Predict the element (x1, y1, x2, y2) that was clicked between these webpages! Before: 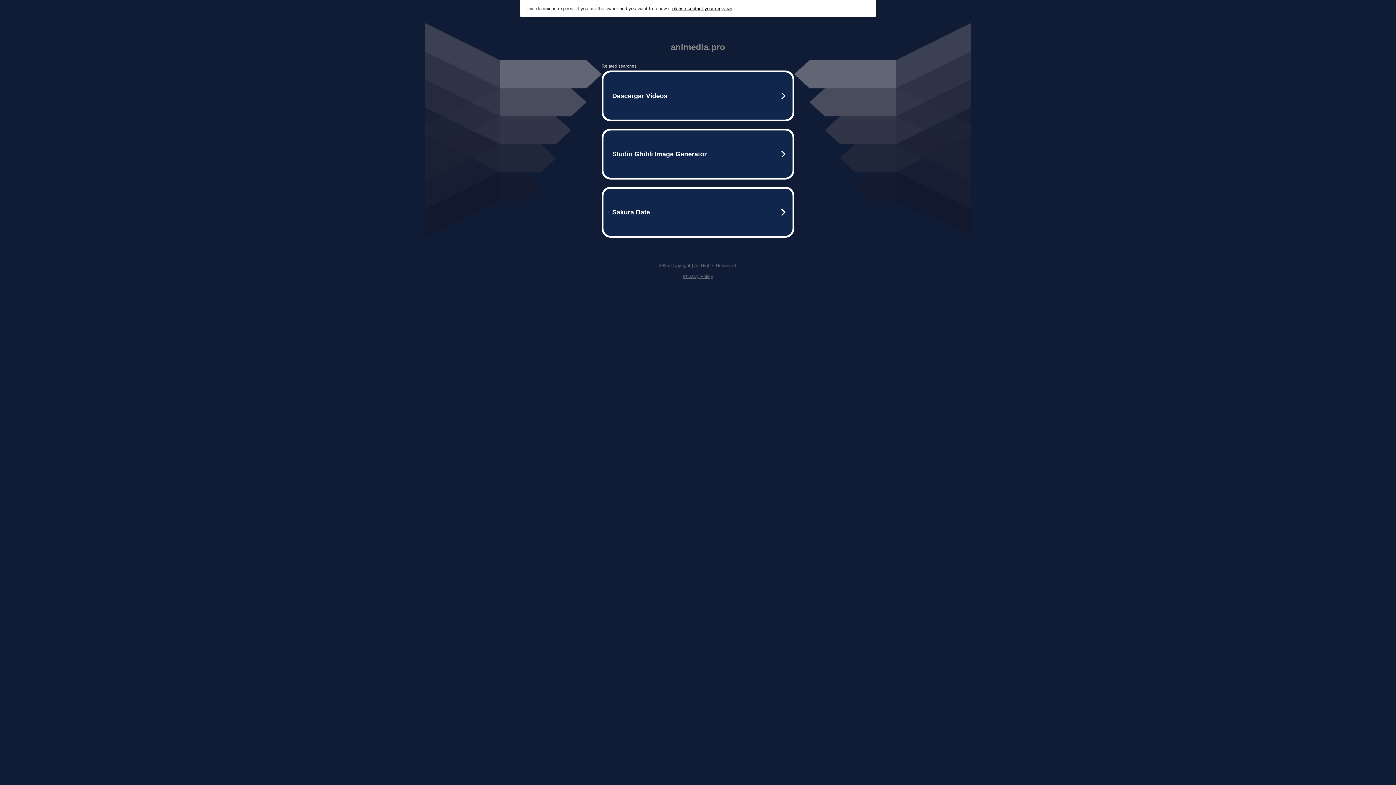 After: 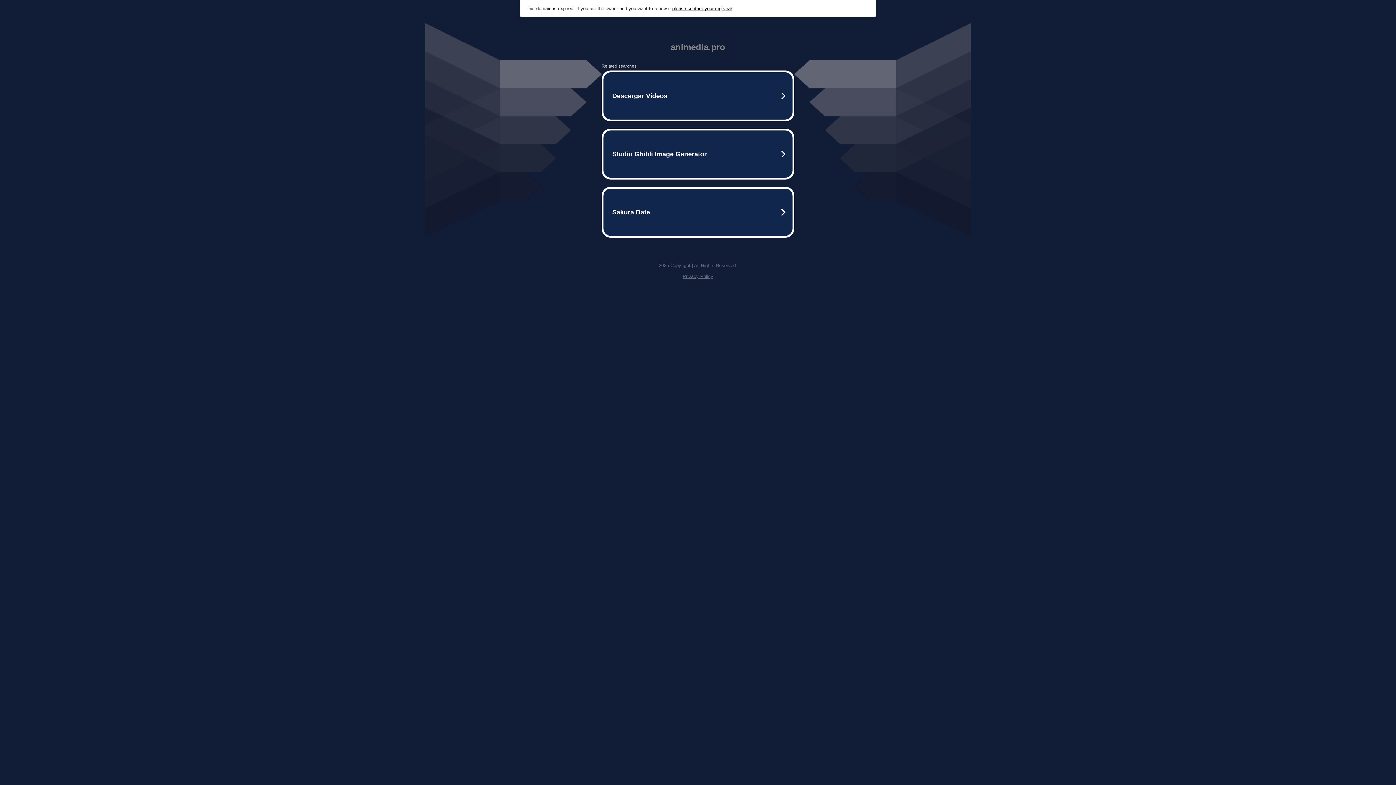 Action: bbox: (682, 273, 713, 279) label: Privacy Policy